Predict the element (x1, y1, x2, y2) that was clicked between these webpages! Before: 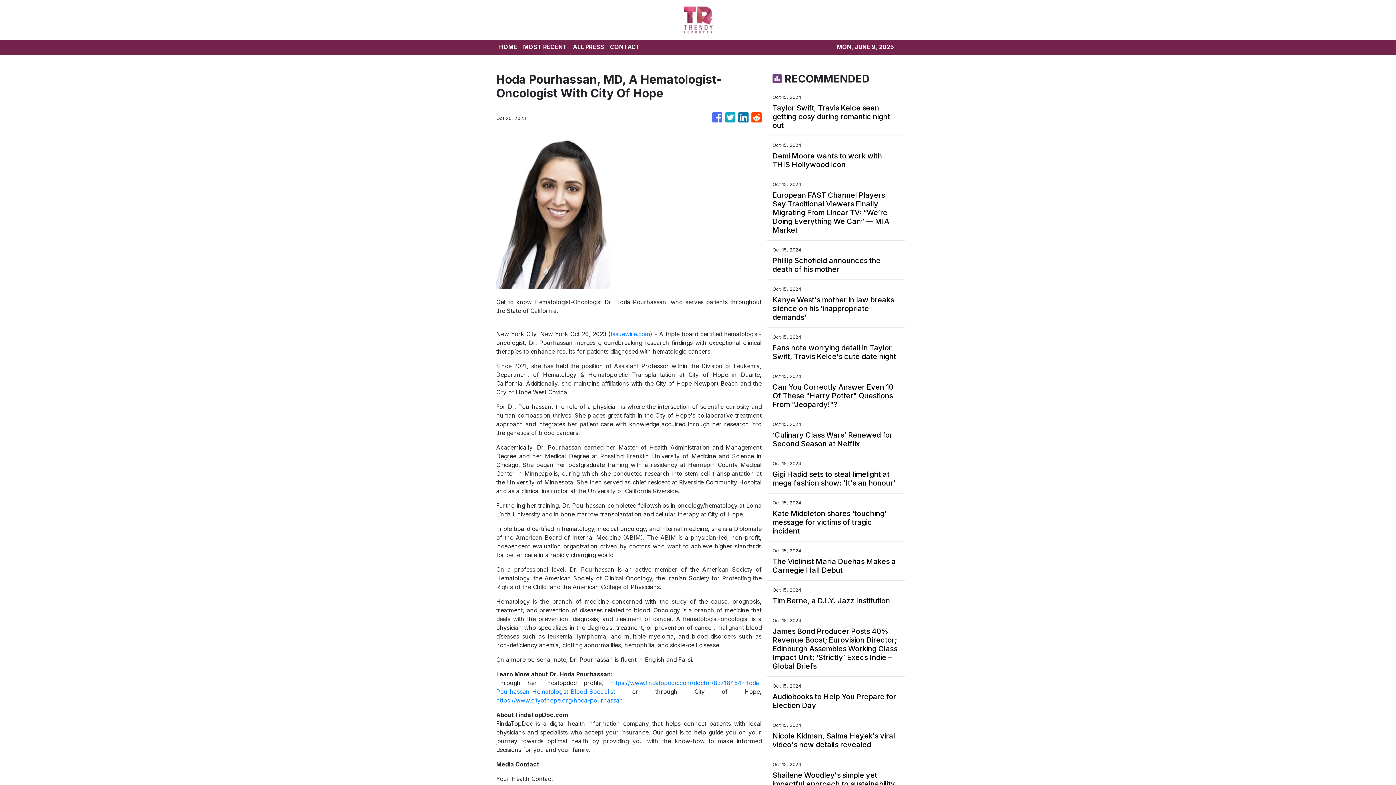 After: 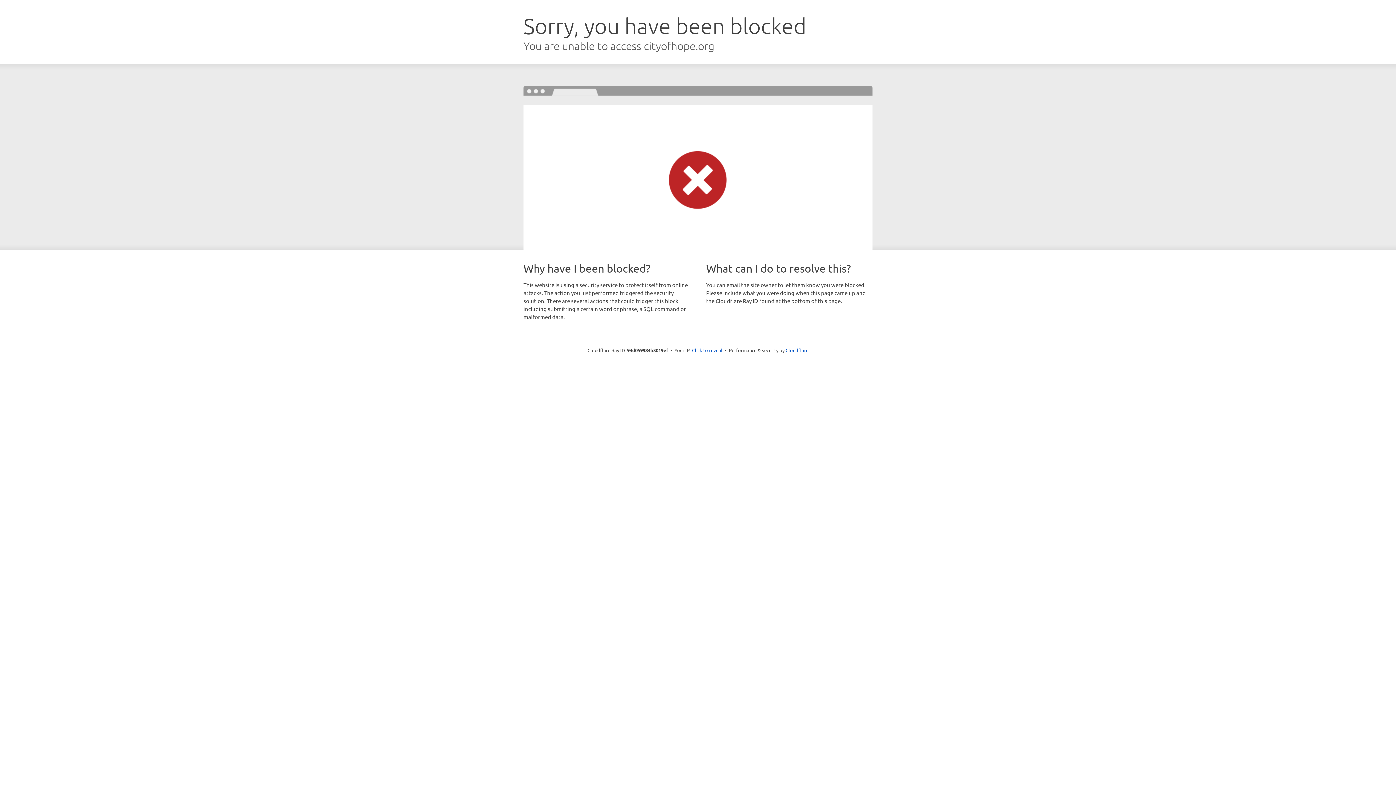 Action: label: https://www.cityofhope.org/hoda-pourhassan bbox: (496, 697, 623, 704)